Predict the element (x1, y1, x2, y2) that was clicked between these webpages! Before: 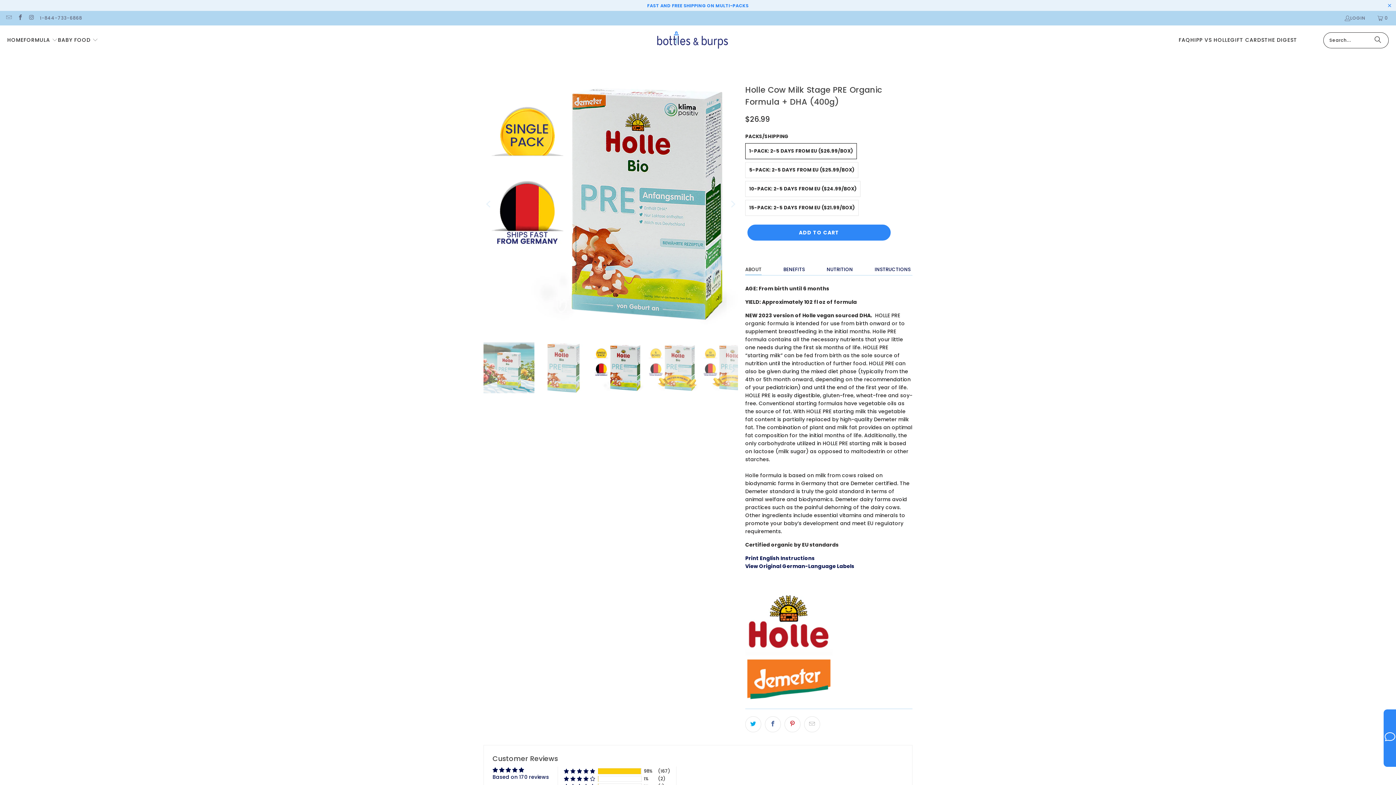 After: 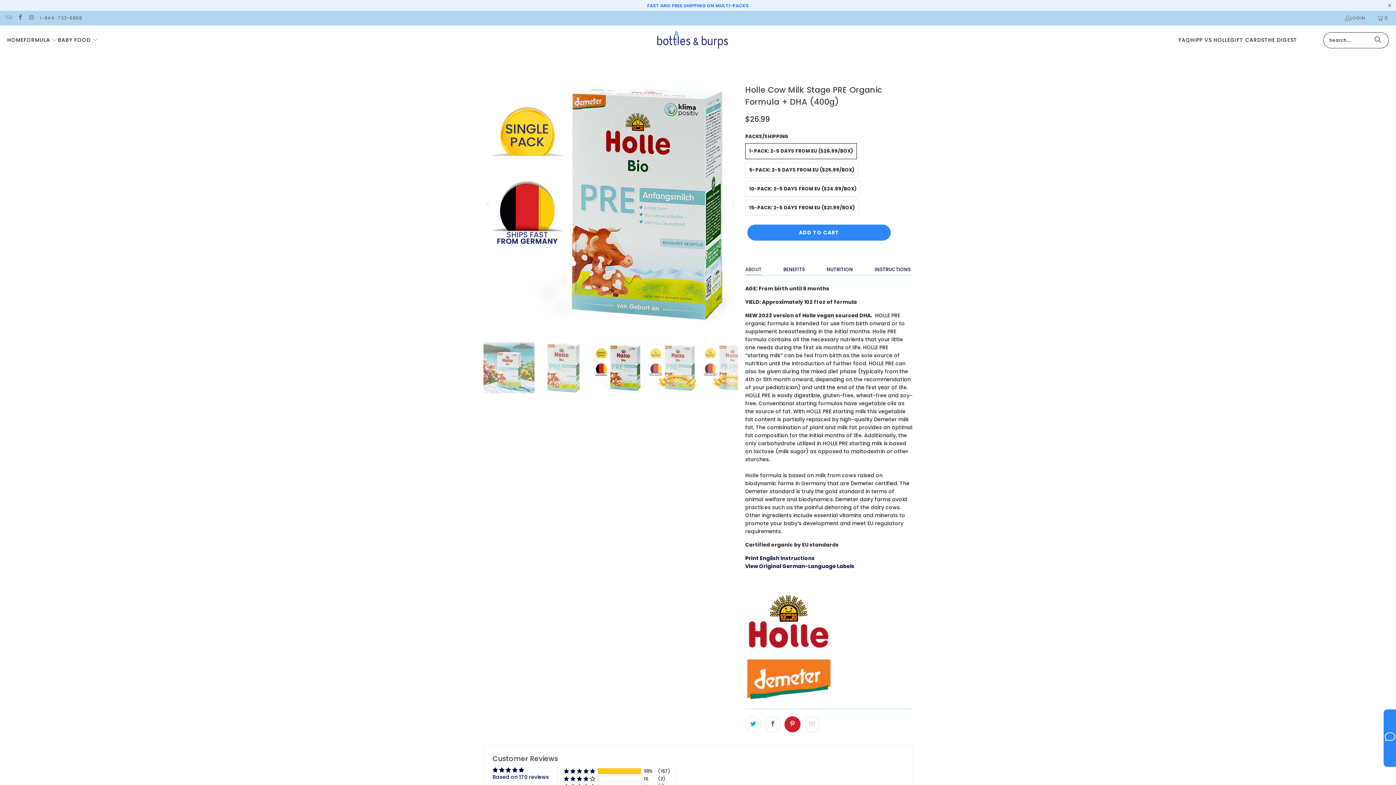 Action: bbox: (784, 716, 800, 732)